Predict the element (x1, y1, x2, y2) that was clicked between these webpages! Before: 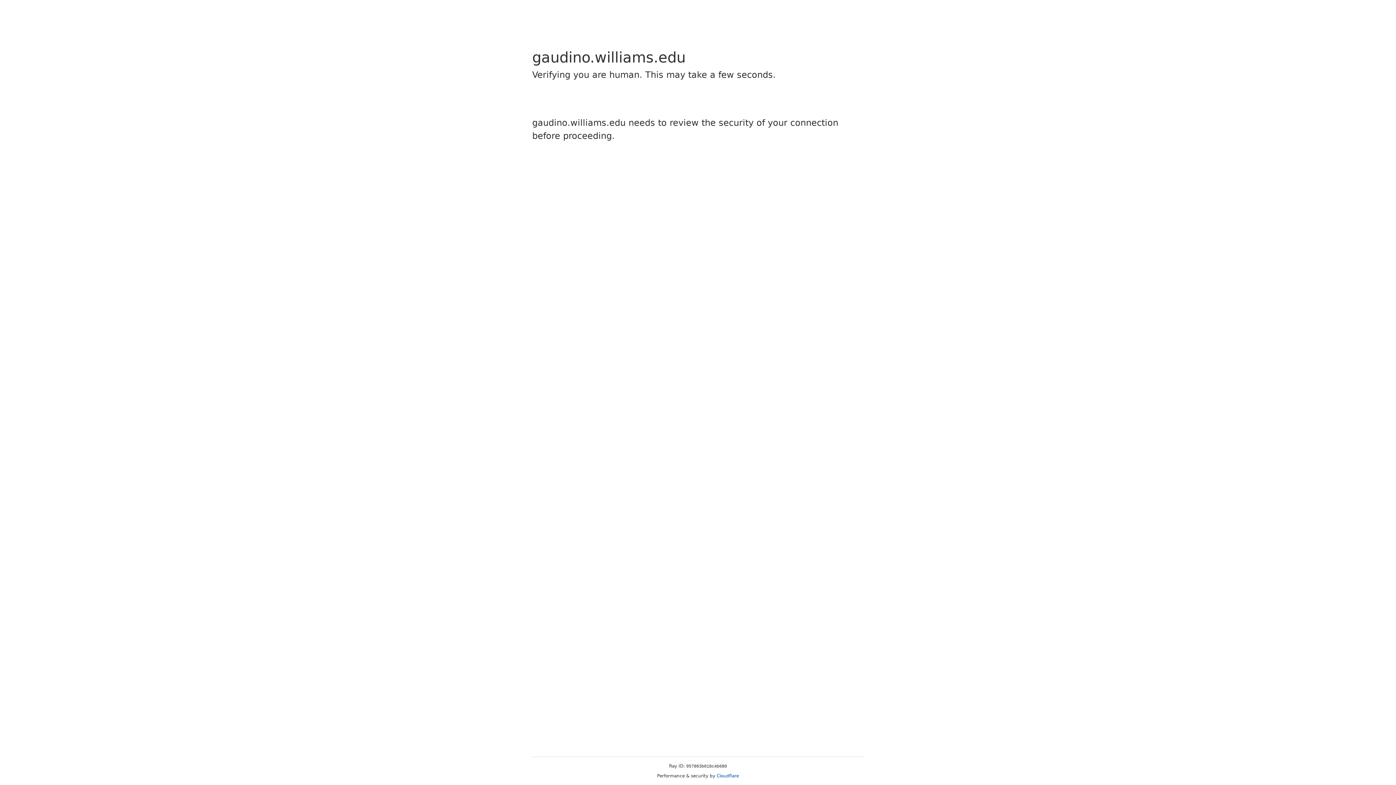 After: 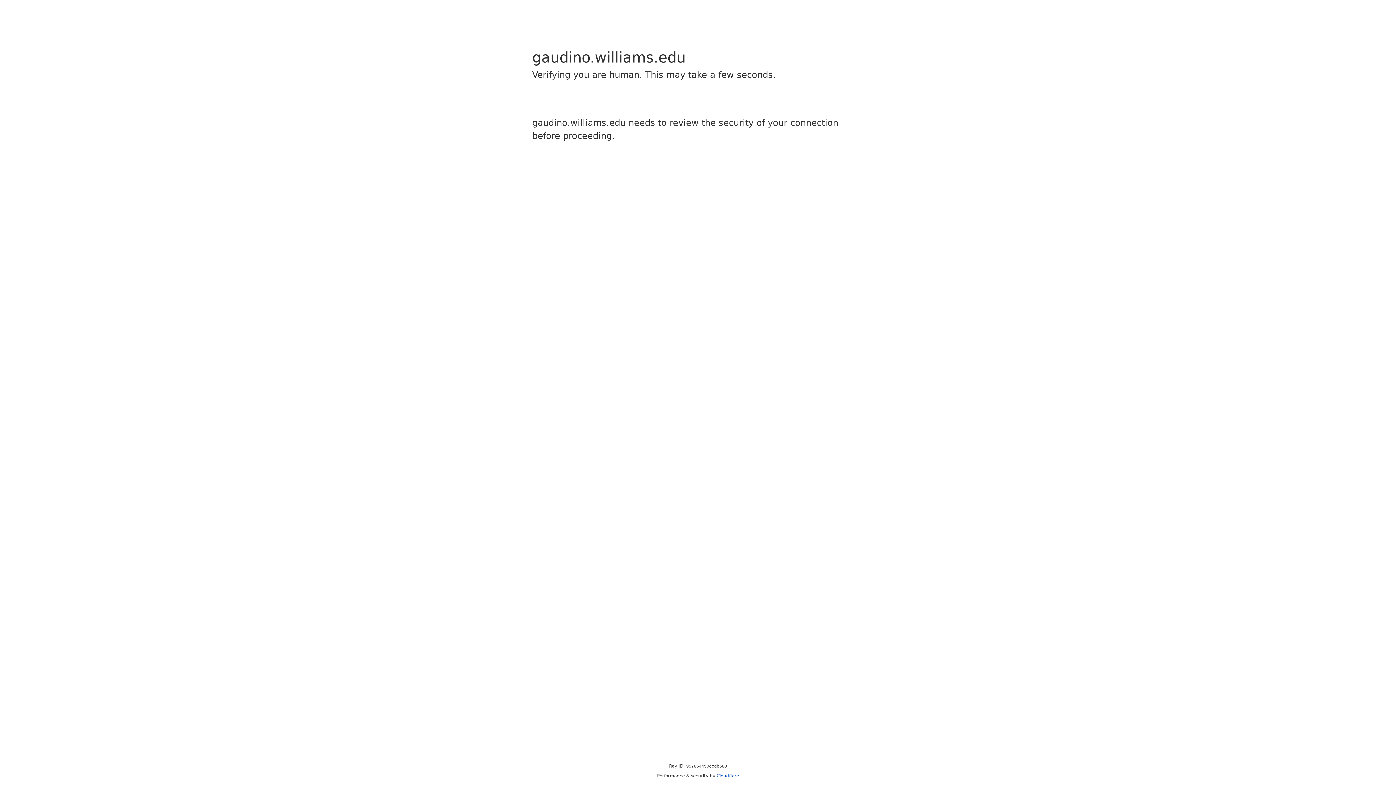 Action: label: Cloudflare bbox: (716, 773, 739, 778)